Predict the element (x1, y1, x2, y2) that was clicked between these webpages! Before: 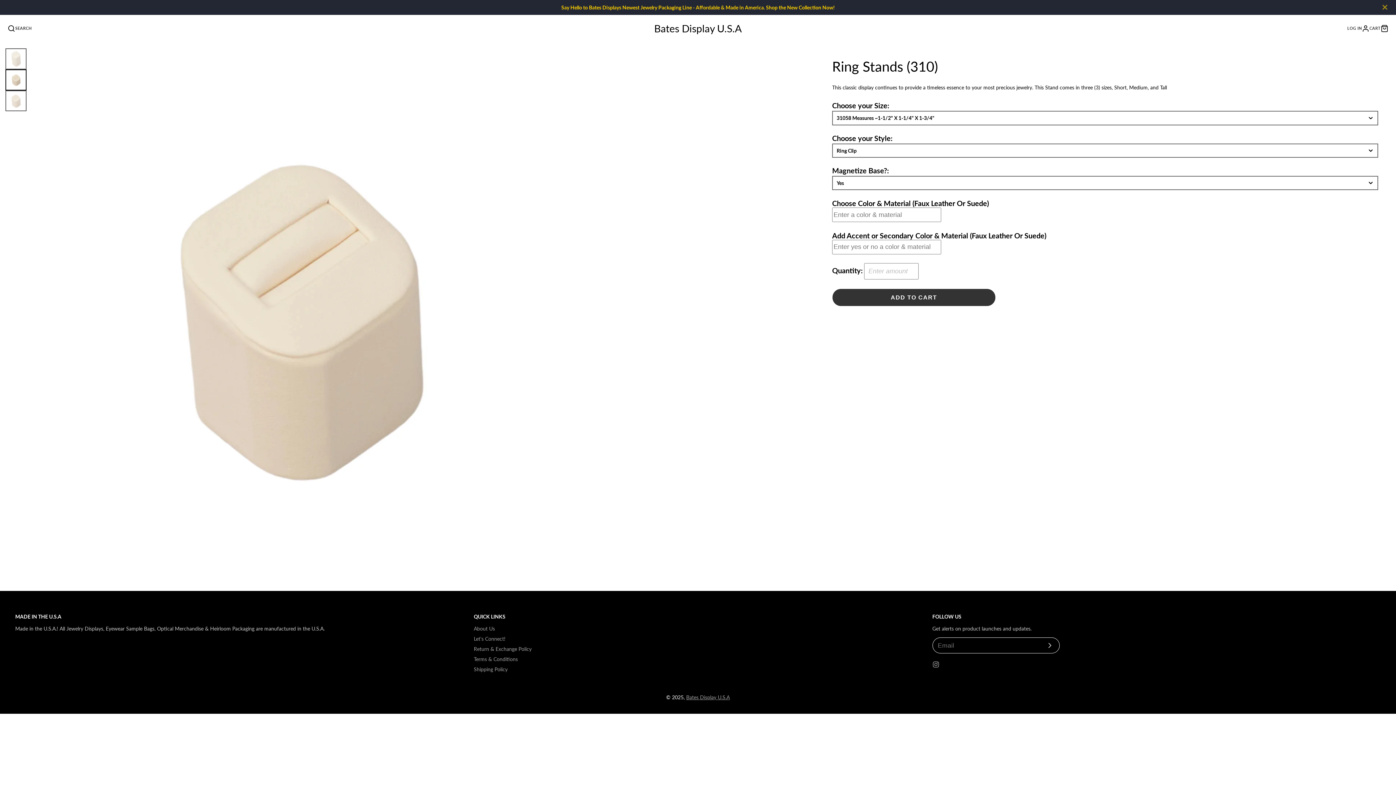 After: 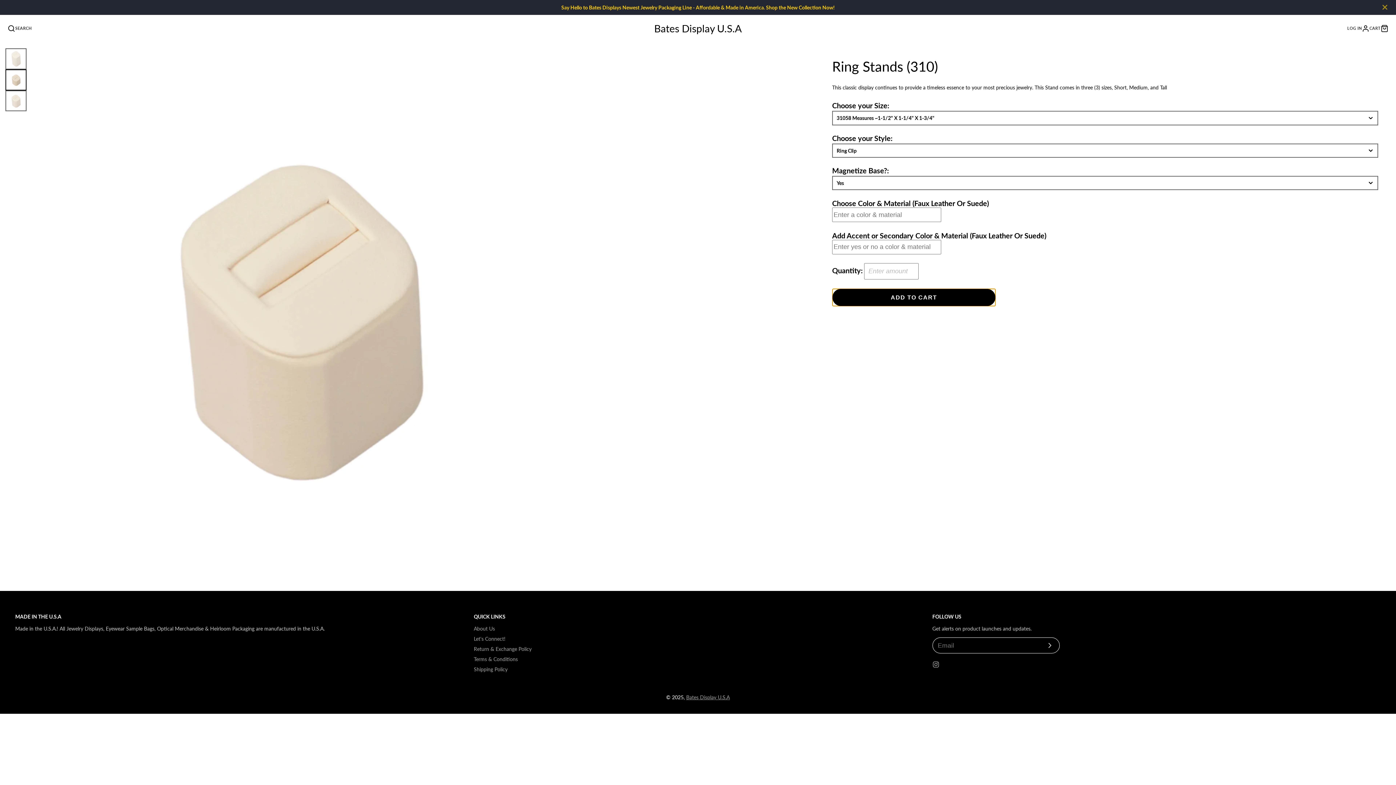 Action: bbox: (832, 288, 996, 306) label: ADD TO CART